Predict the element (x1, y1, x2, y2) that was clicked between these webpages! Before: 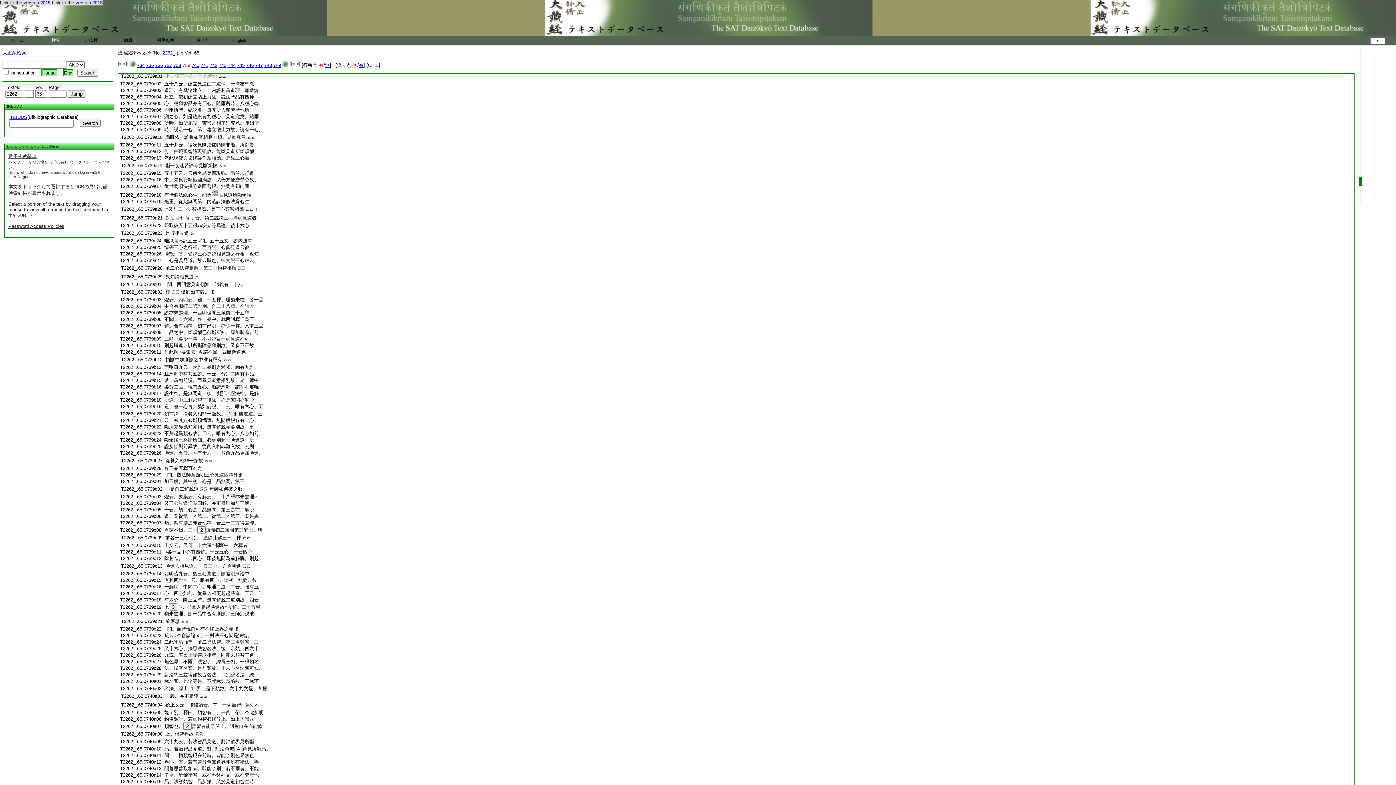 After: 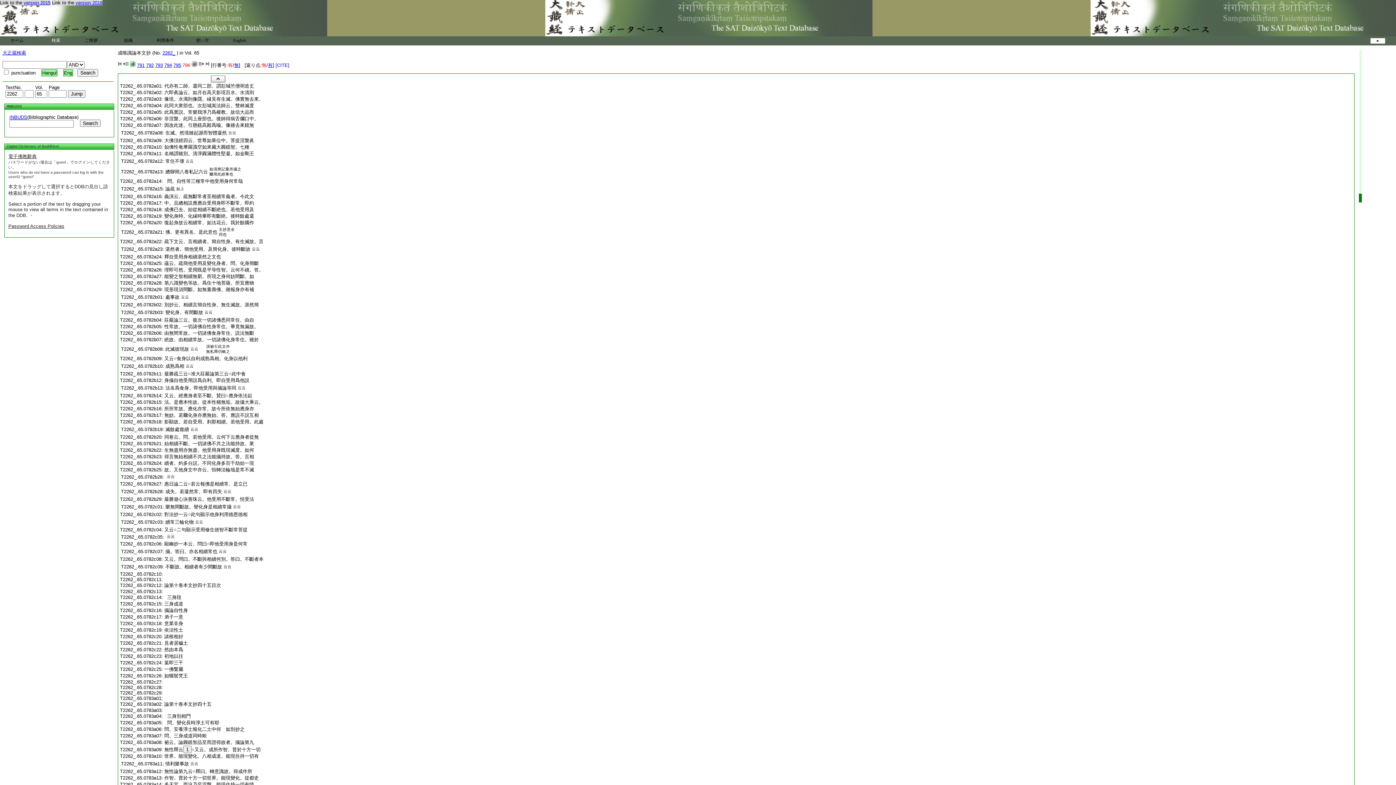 Action: bbox: (296, 62, 300, 68)